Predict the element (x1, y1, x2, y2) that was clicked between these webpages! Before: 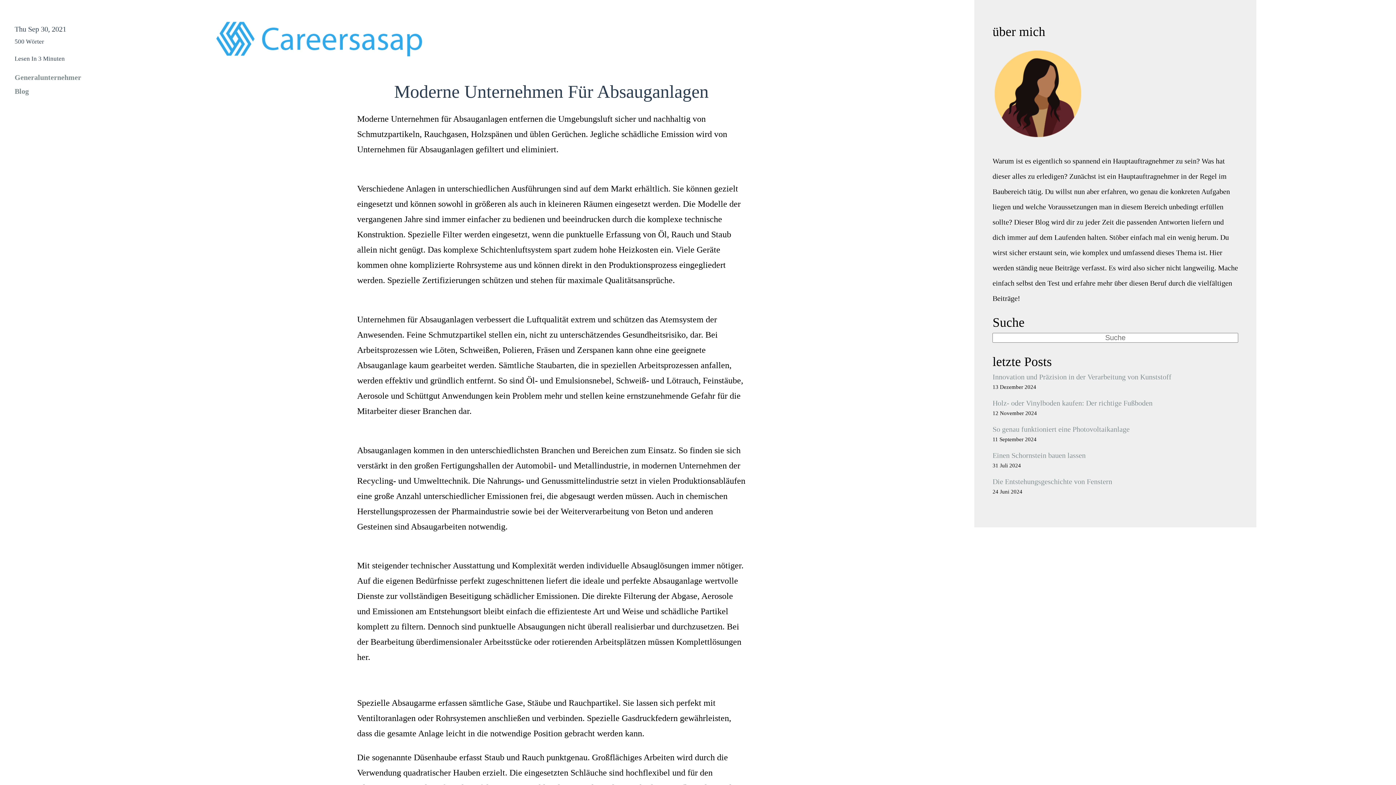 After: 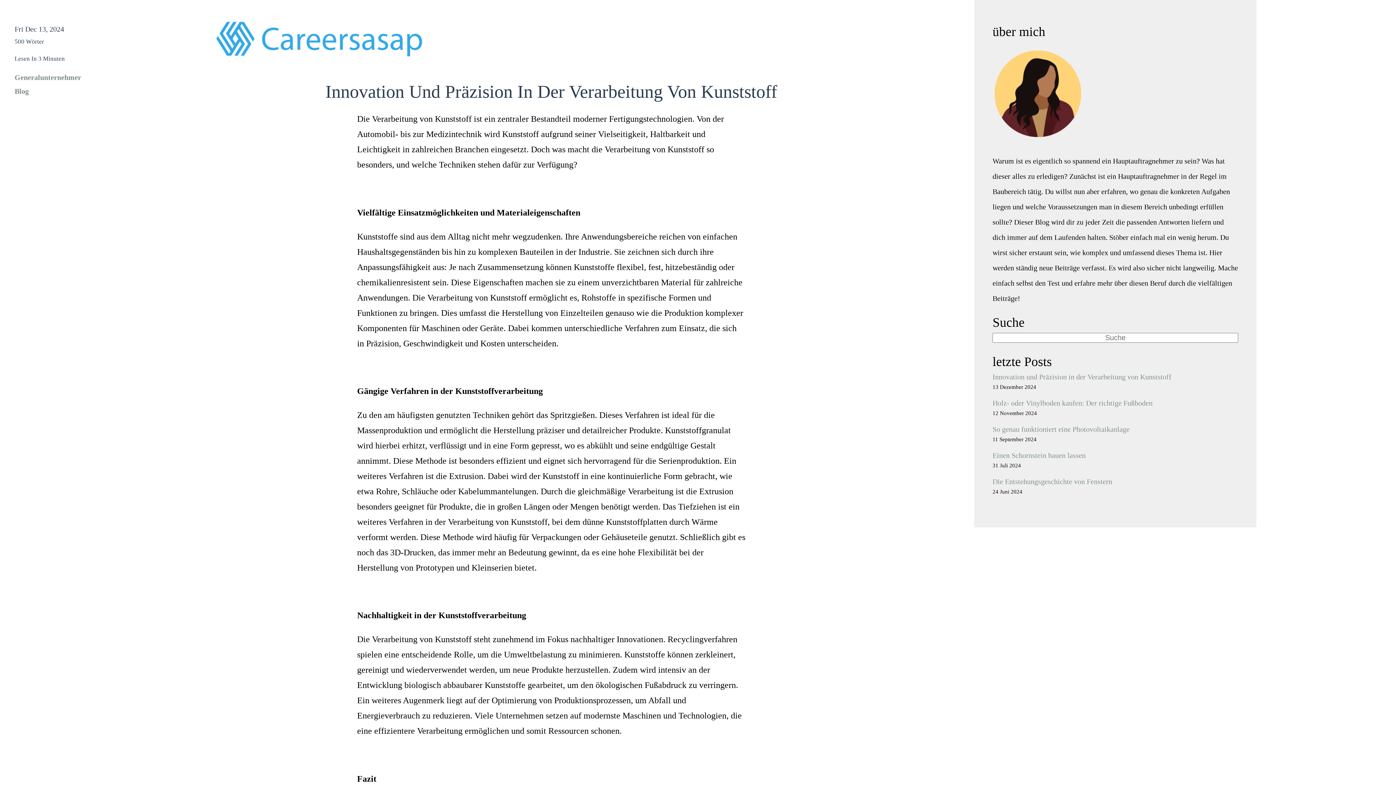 Action: label: Innovation und Präzision in der Verarbeitung von Kunststoff bbox: (992, 372, 1171, 380)